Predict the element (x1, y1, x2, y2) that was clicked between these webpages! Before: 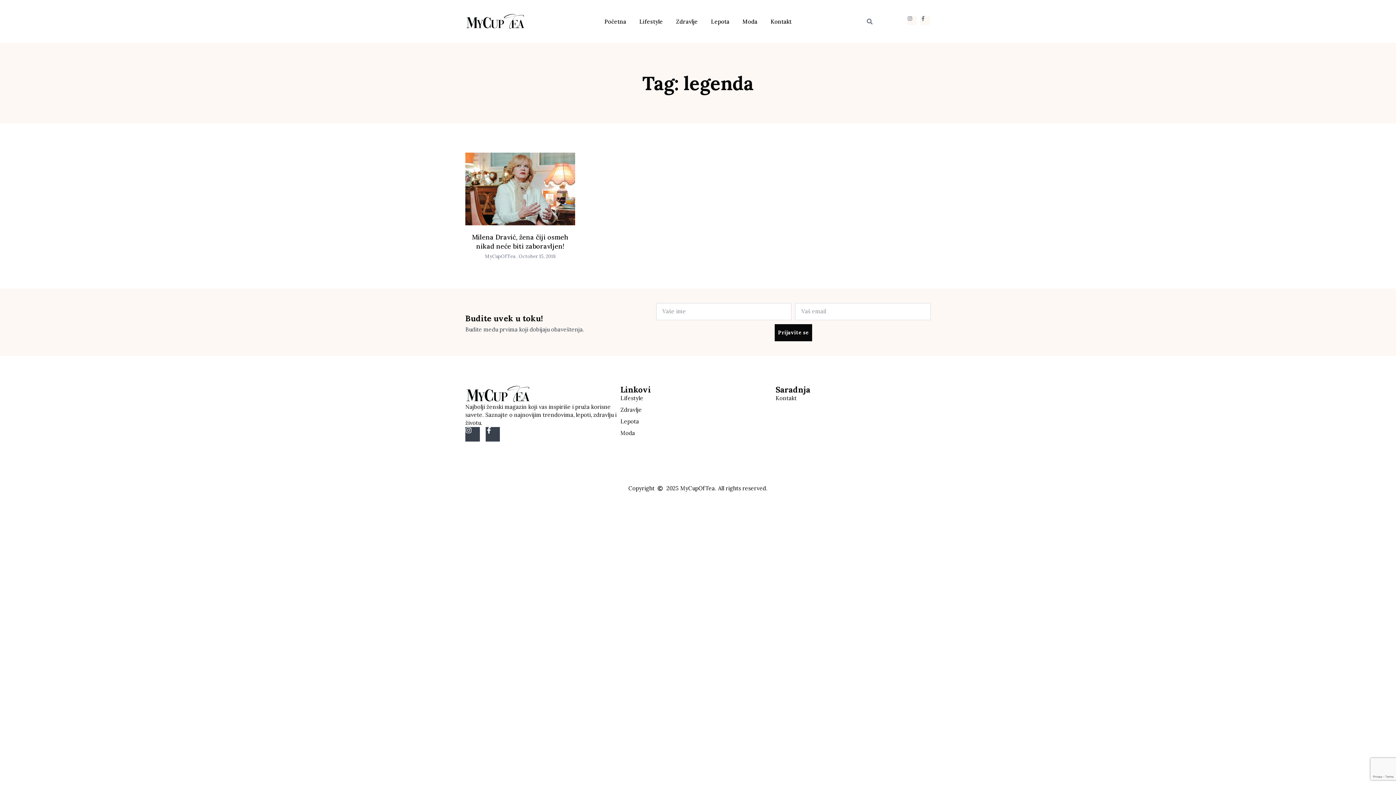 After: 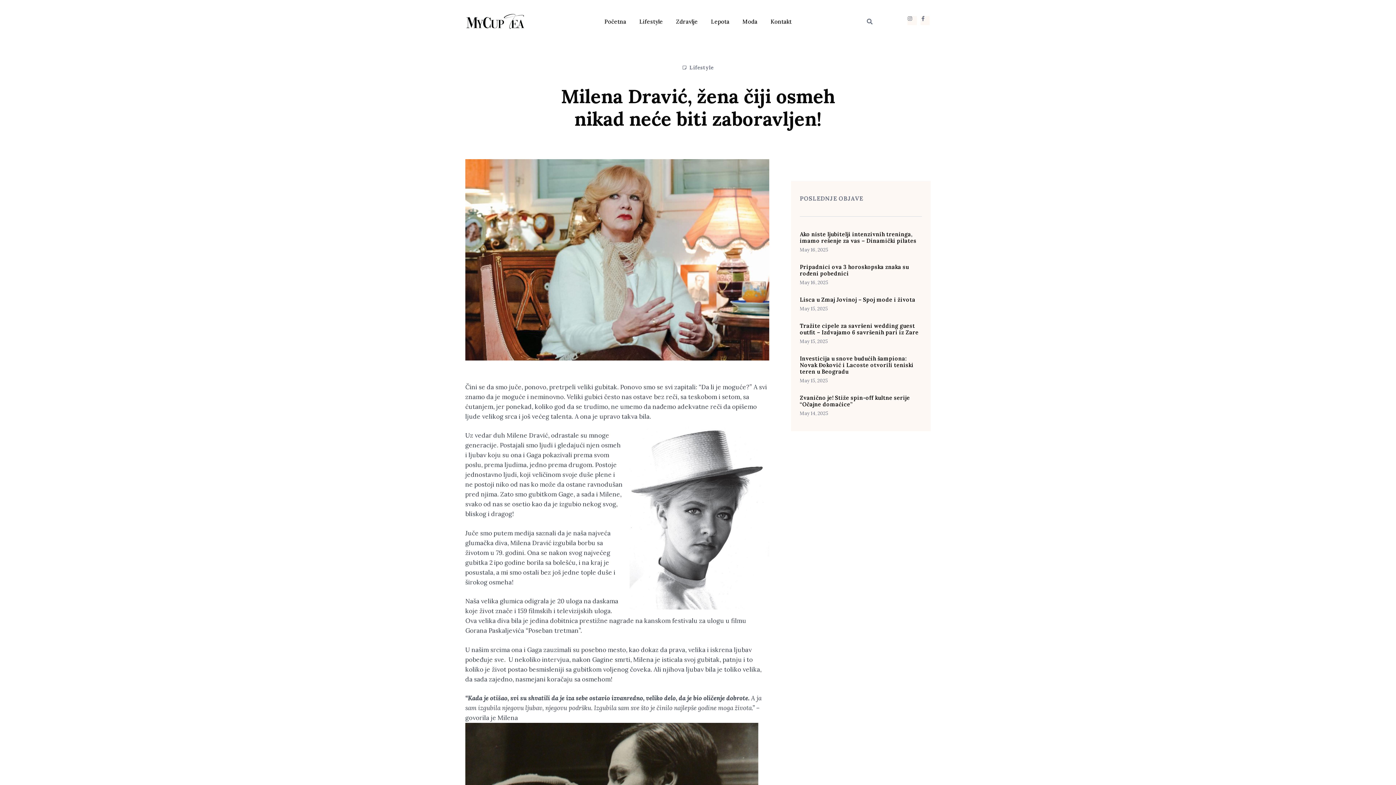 Action: bbox: (465, 152, 575, 225)